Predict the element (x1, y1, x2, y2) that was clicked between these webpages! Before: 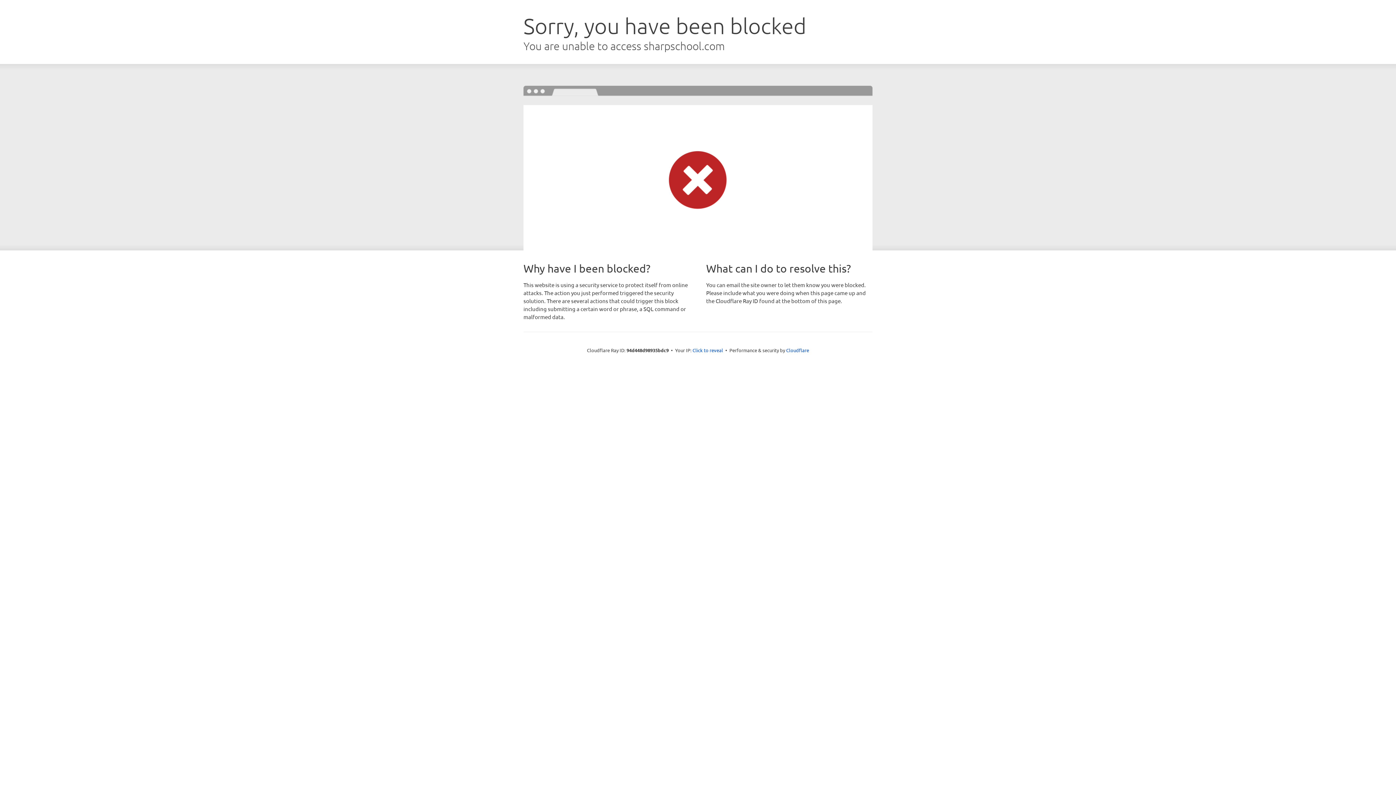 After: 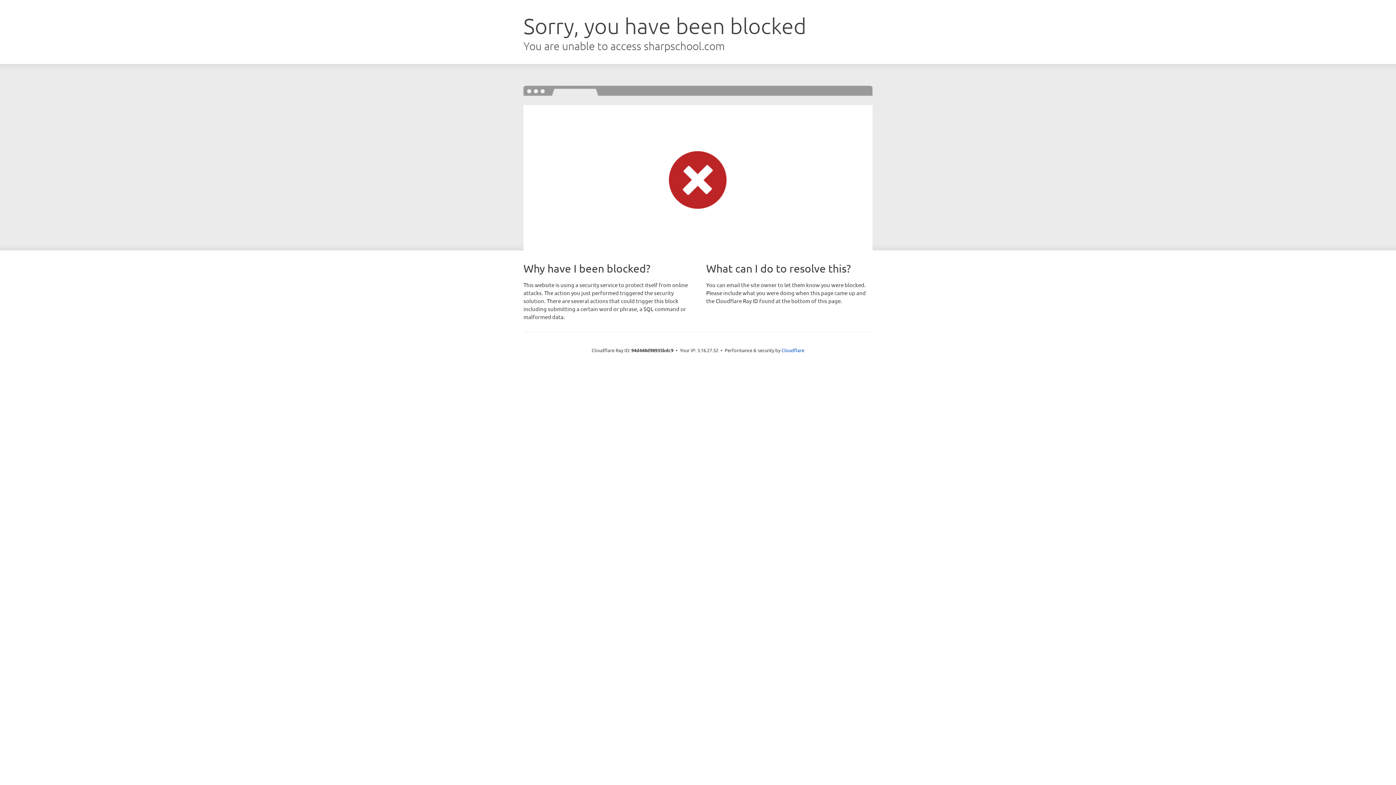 Action: bbox: (692, 346, 723, 353) label: Click to reveal